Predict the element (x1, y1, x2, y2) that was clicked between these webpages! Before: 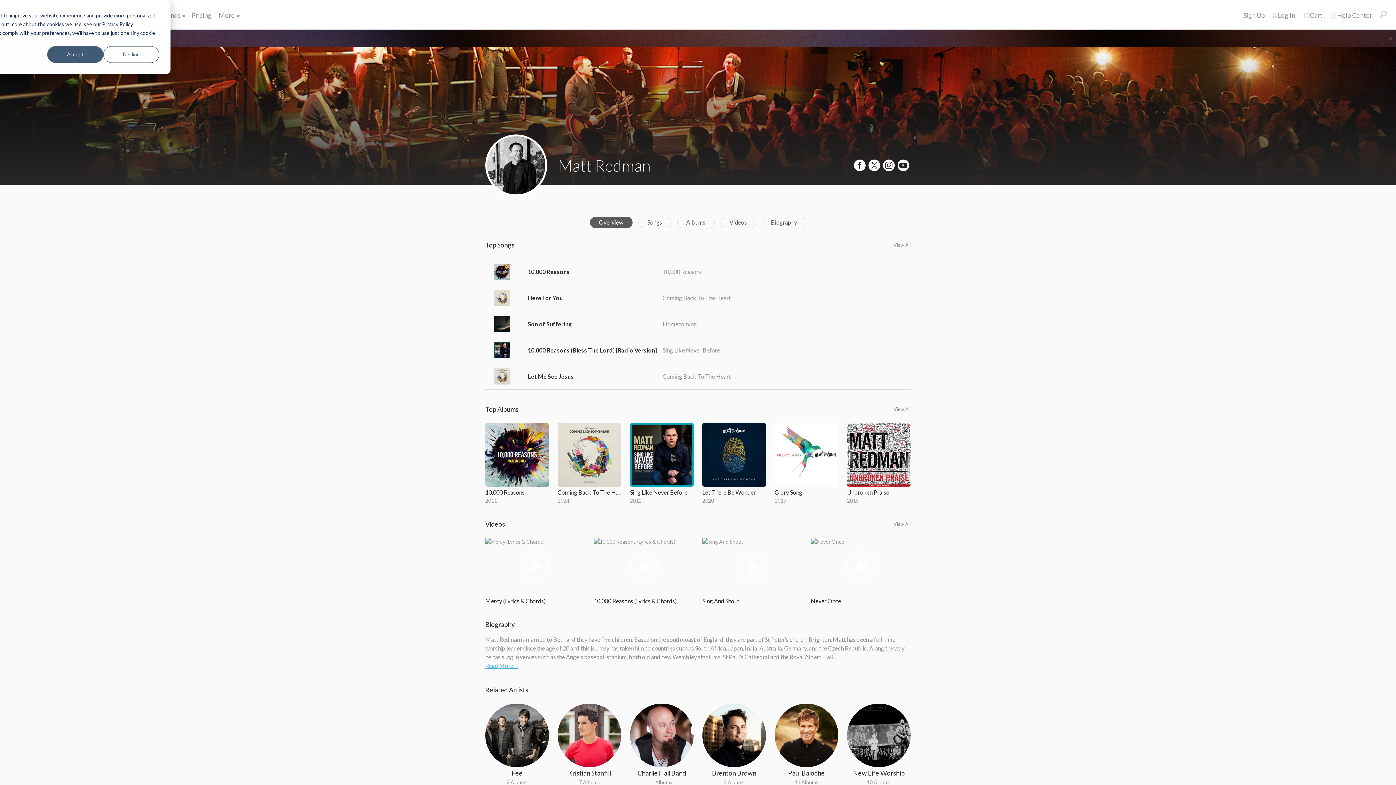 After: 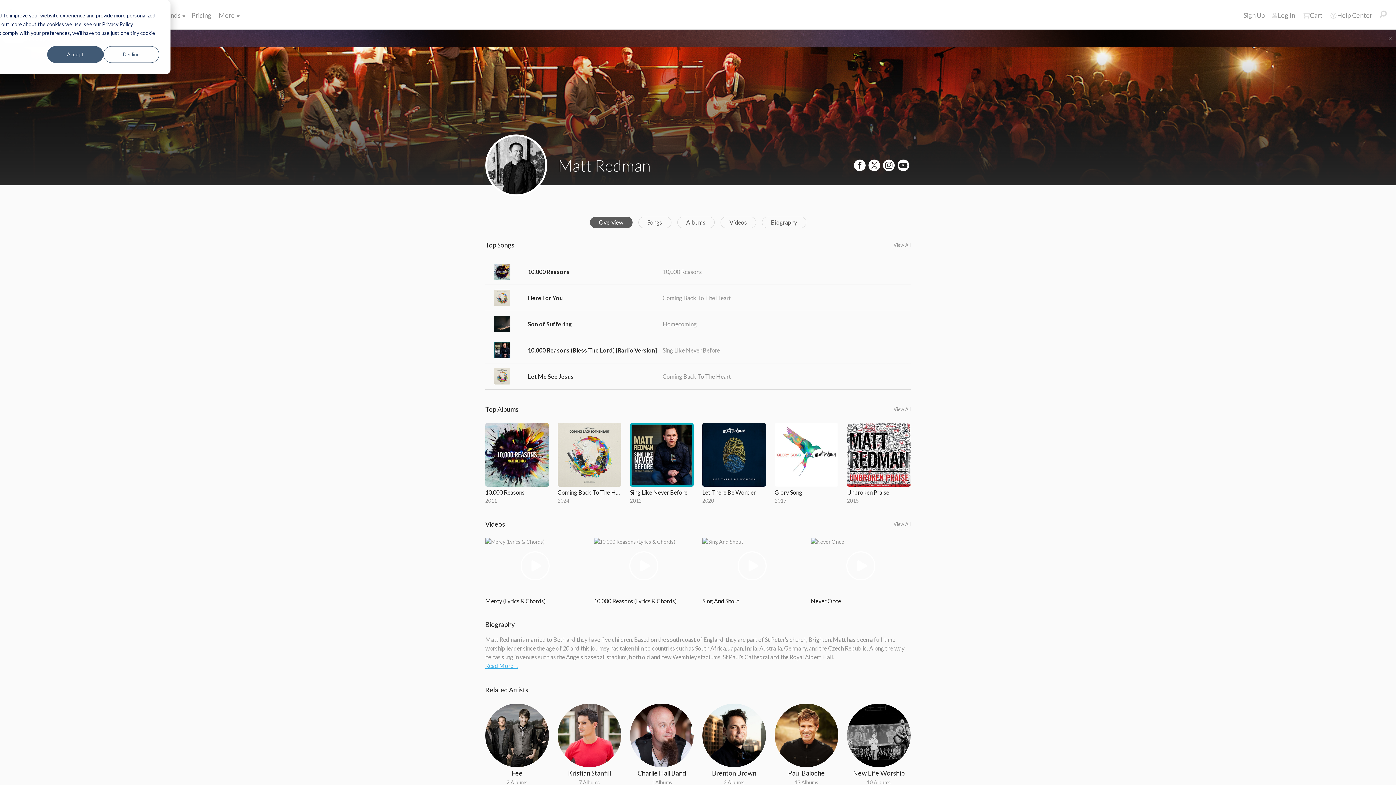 Action: bbox: (485, 134, 547, 196)